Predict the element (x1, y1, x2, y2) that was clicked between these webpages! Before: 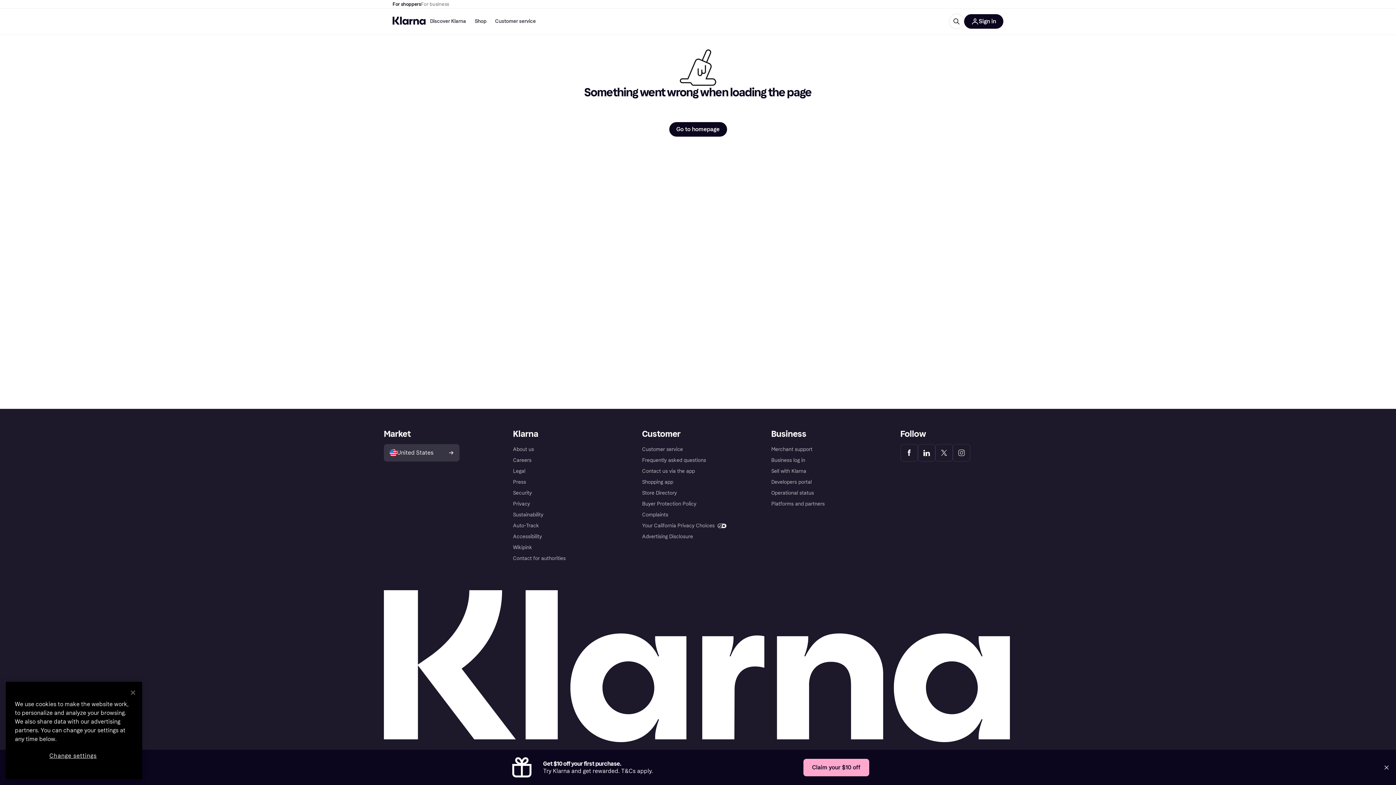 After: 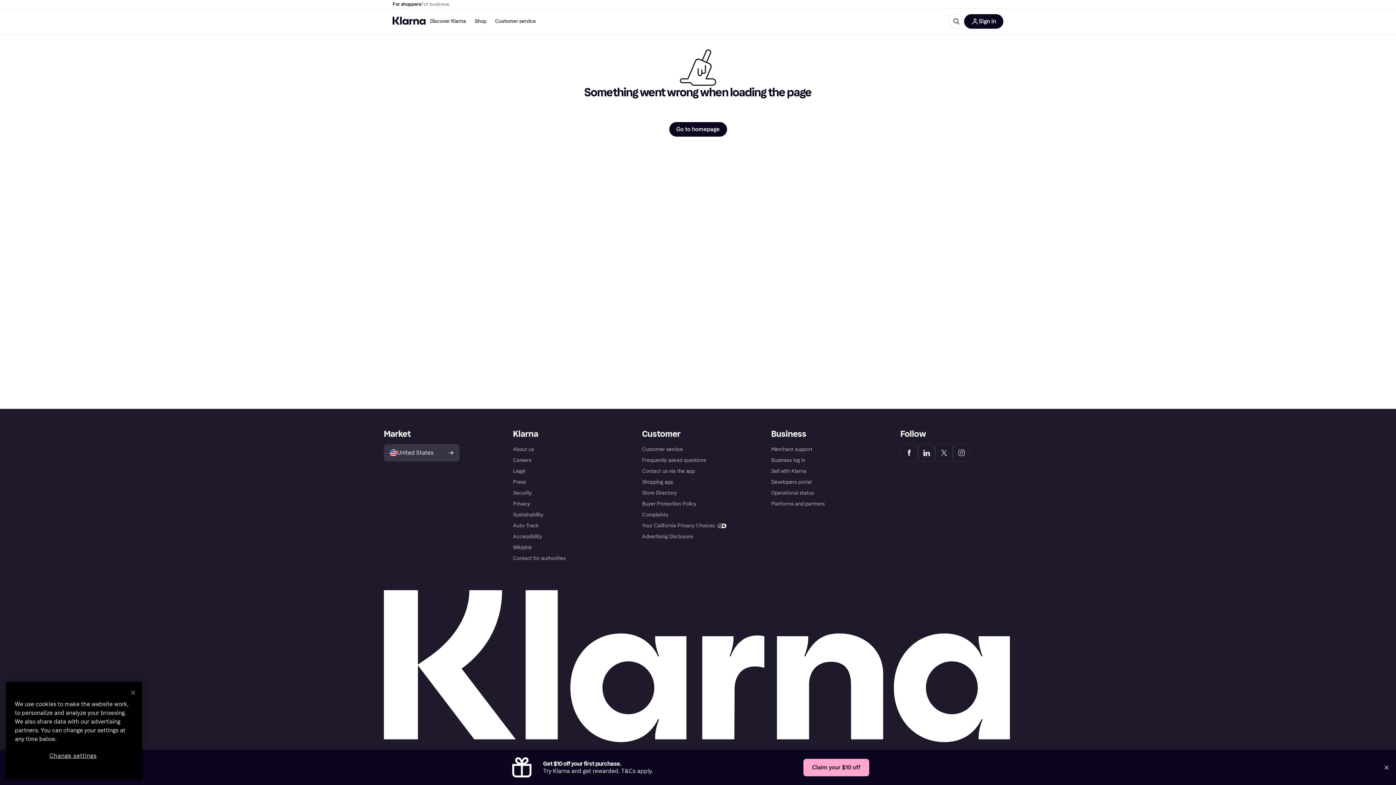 Action: bbox: (392, 16, 425, 26)